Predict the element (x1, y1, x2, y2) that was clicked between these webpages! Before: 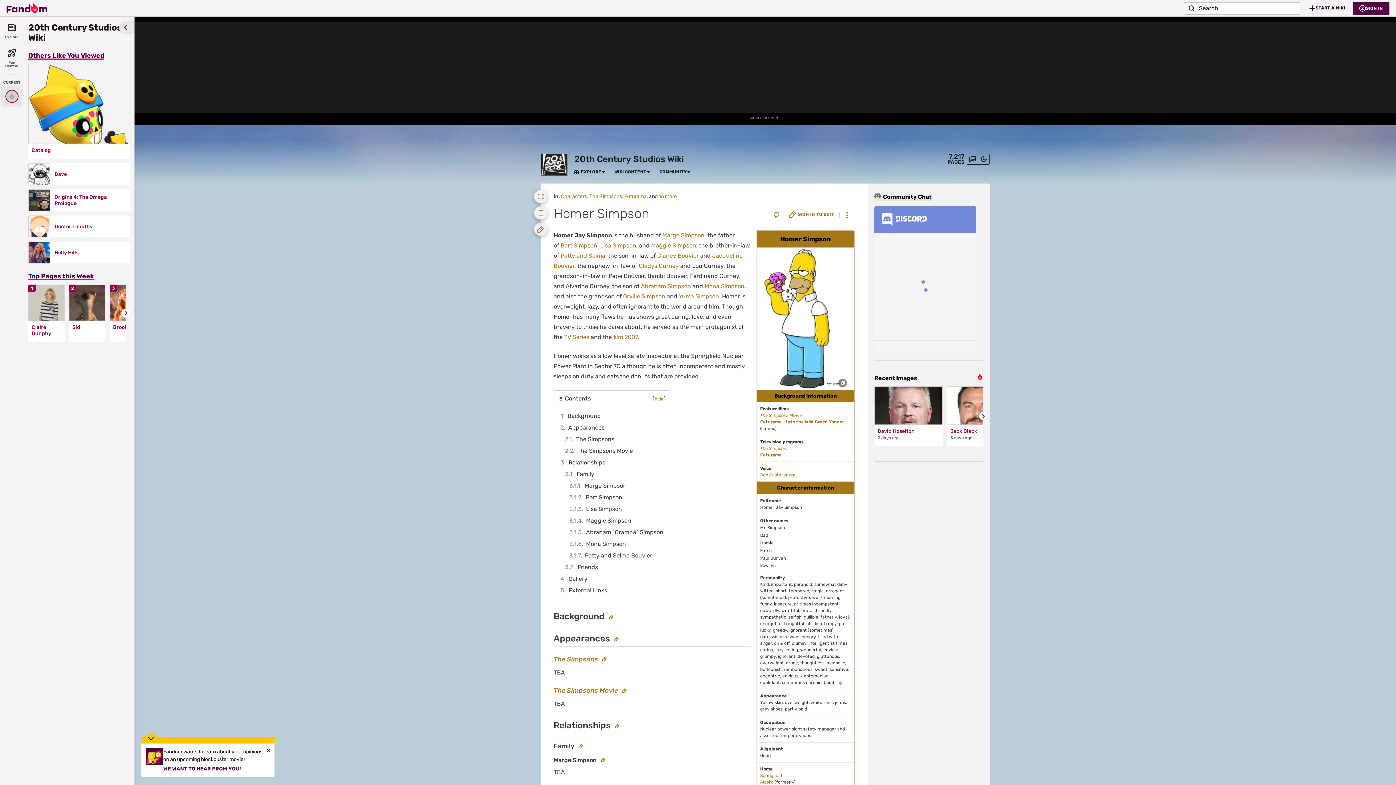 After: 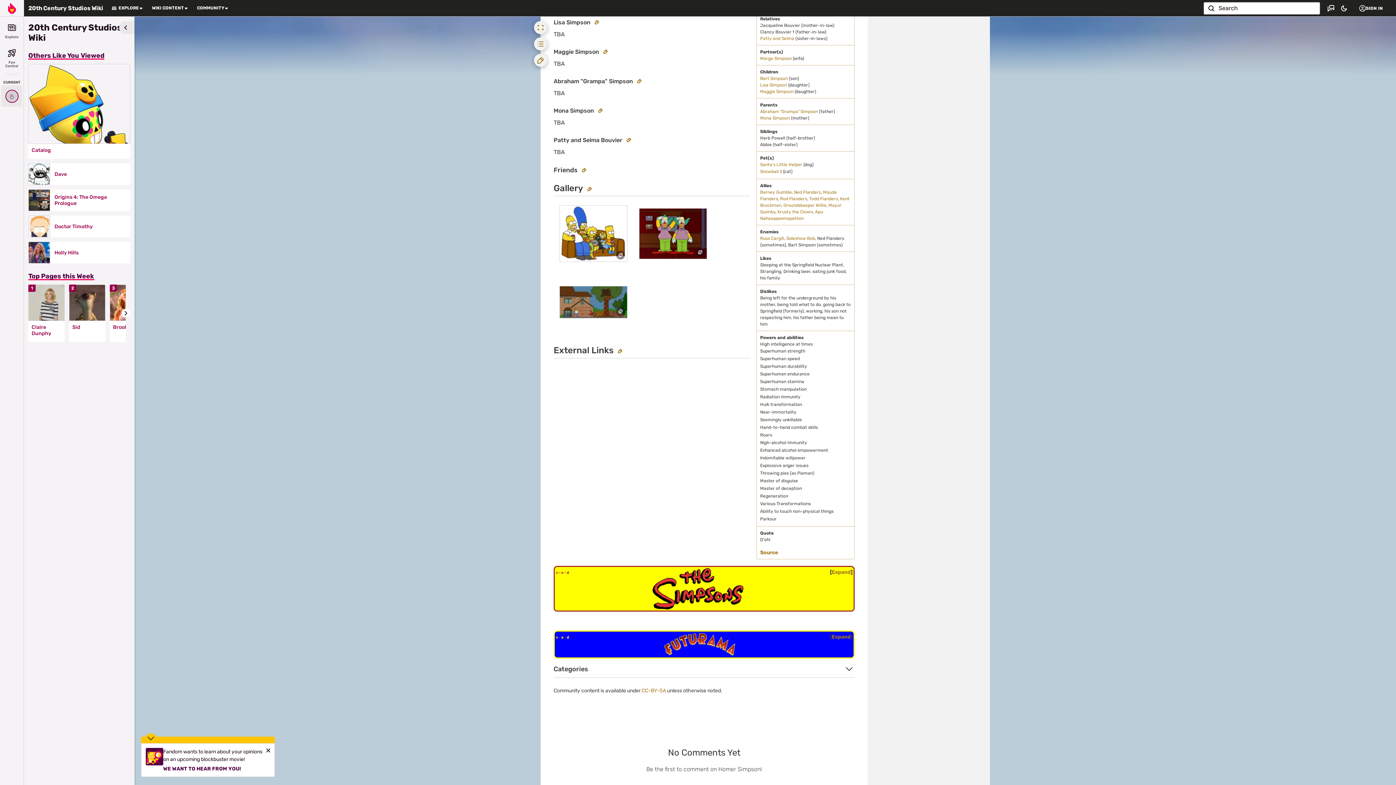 Action: bbox: (567, 503, 665, 515) label: 3.1.3	Lisa Simpson